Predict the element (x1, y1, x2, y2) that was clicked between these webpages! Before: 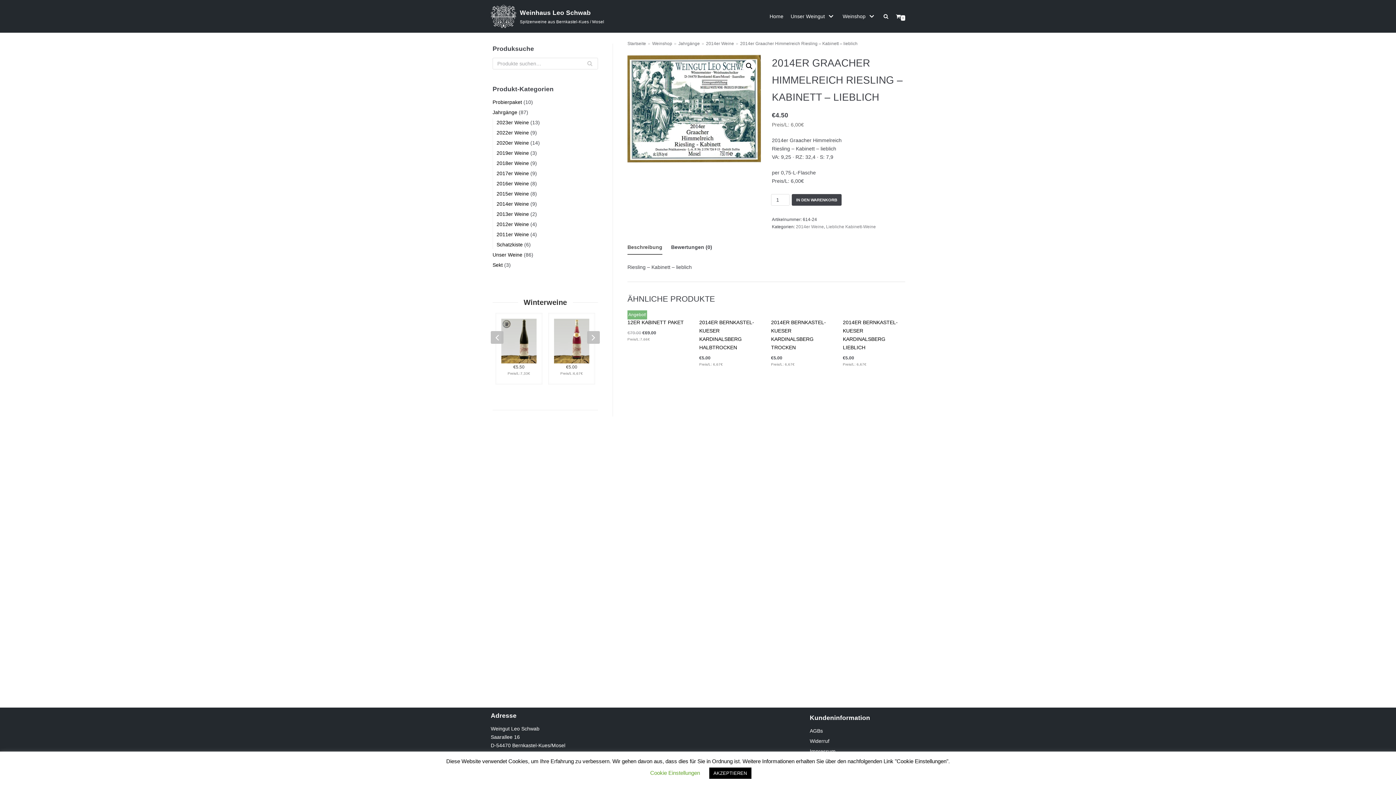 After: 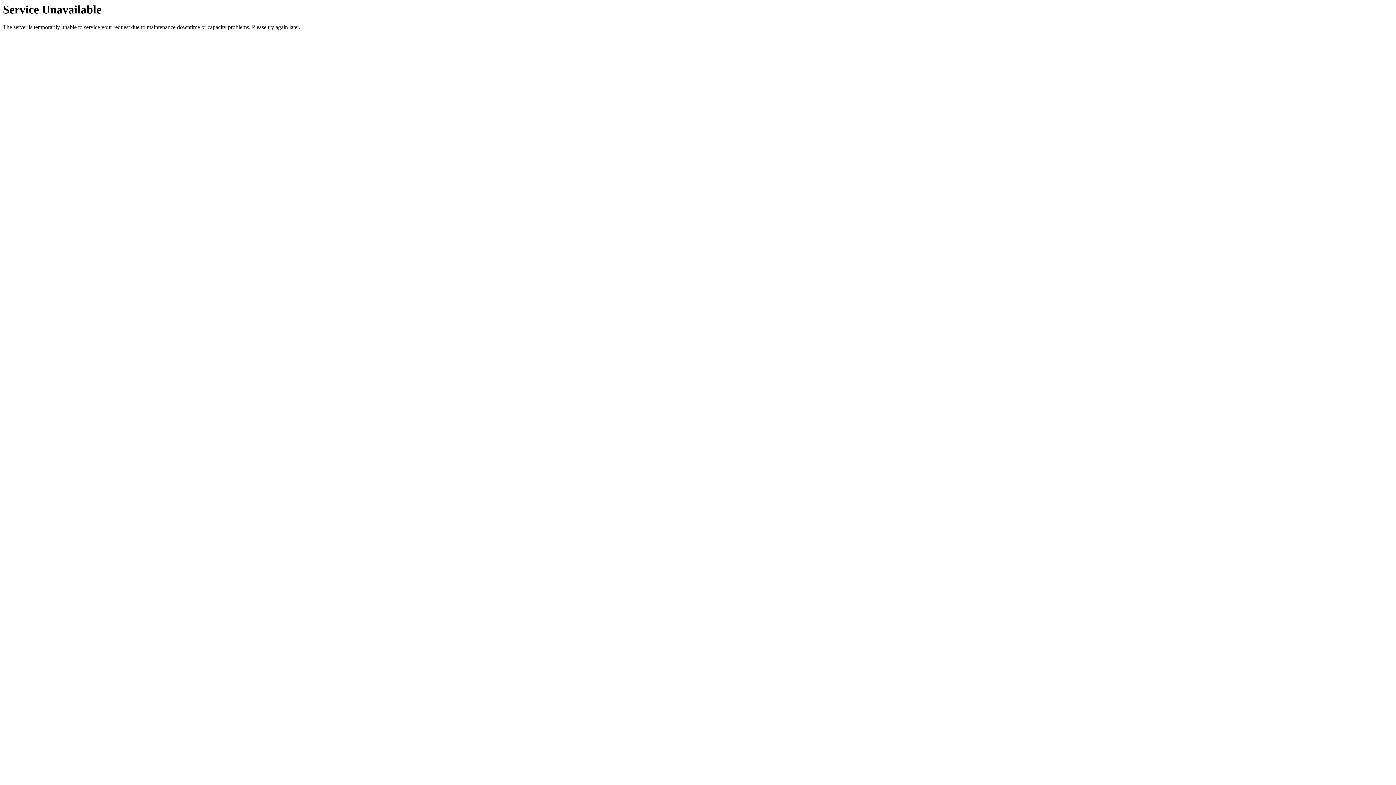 Action: label: Angebot!
12ER KABINETT PAKET
€79.00
 
€69.00
Preis/L:7,66€ bbox: (627, 310, 688, 342)